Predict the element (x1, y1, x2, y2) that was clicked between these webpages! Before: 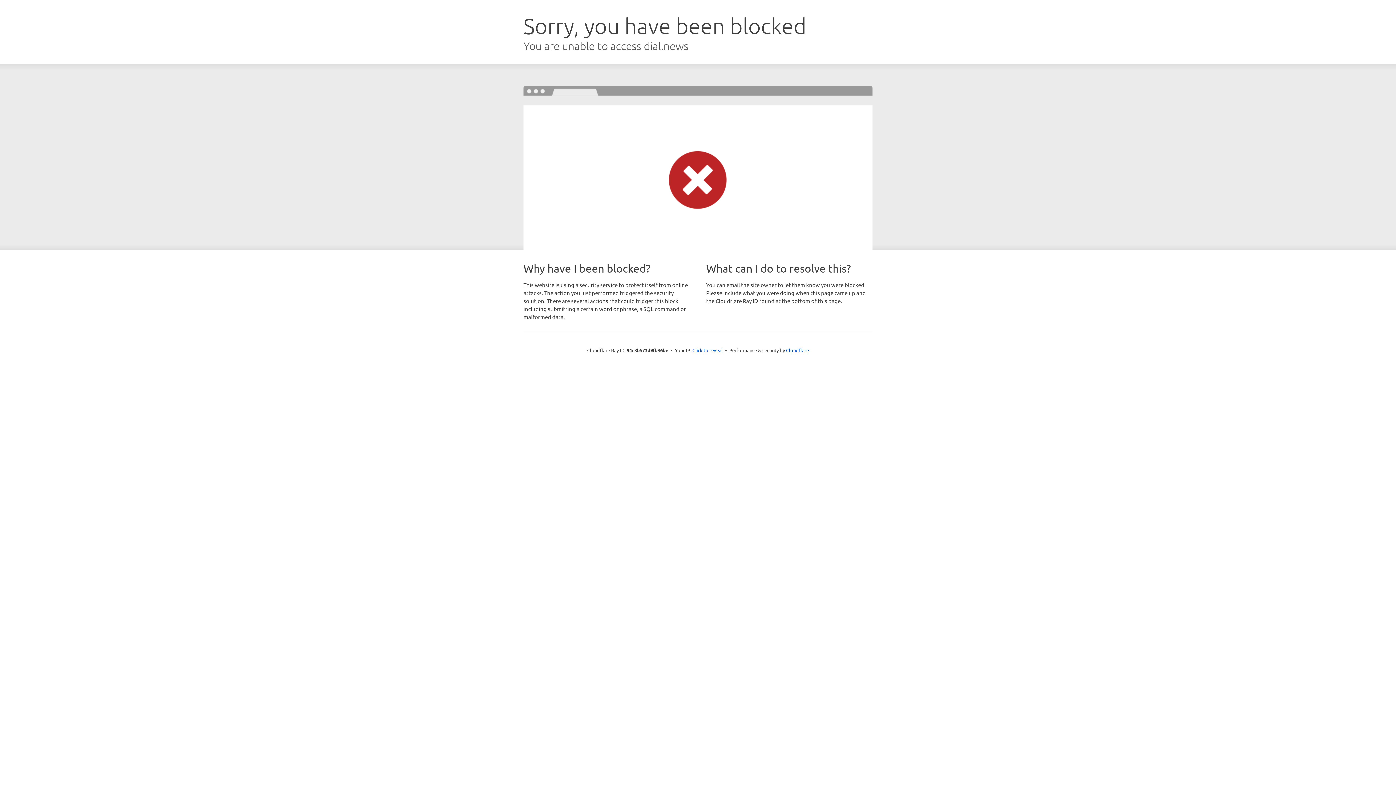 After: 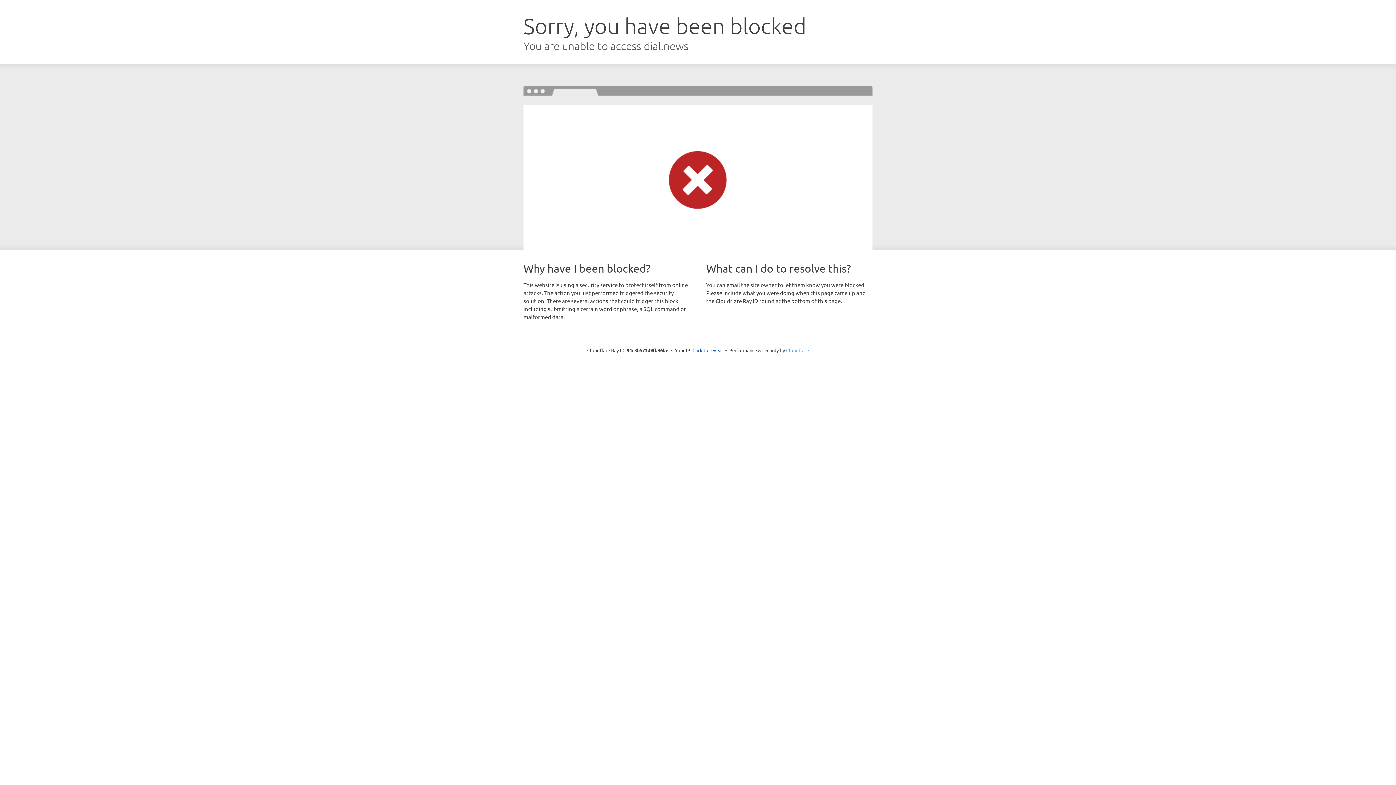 Action: bbox: (786, 347, 809, 353) label: Cloudflare